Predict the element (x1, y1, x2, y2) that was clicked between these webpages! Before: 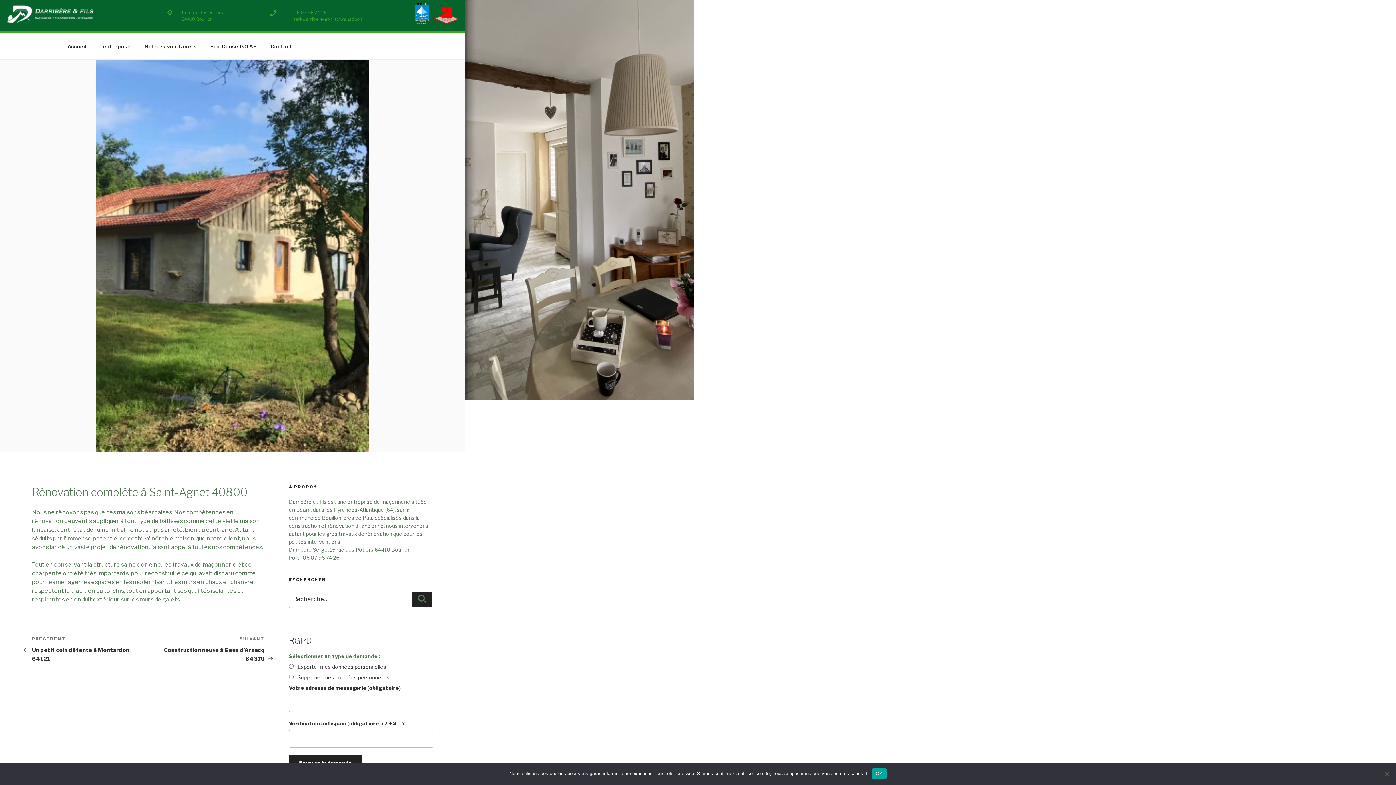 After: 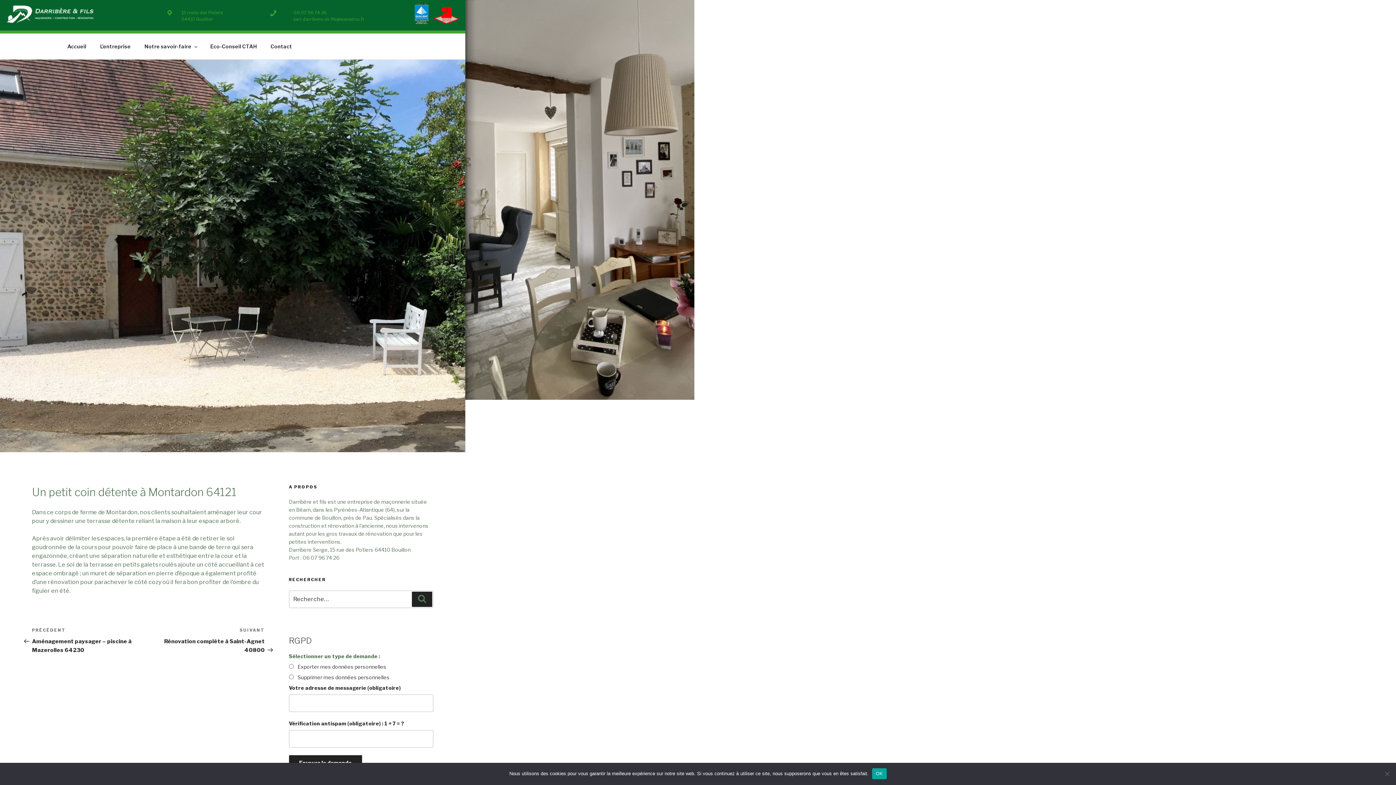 Action: bbox: (32, 636, 148, 662) label: Article précédent
PRÉCÉDENT
Un petit coin détente à Montardon 64121